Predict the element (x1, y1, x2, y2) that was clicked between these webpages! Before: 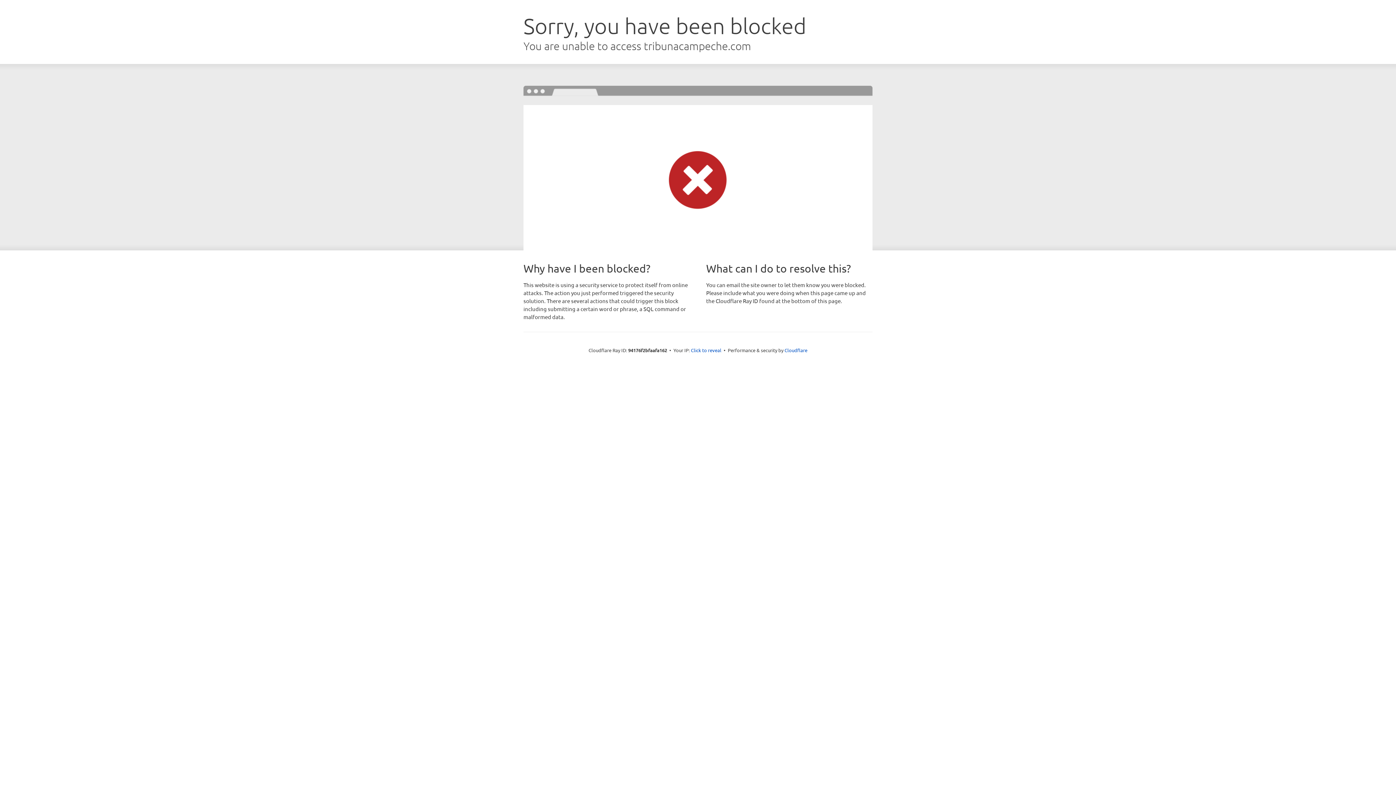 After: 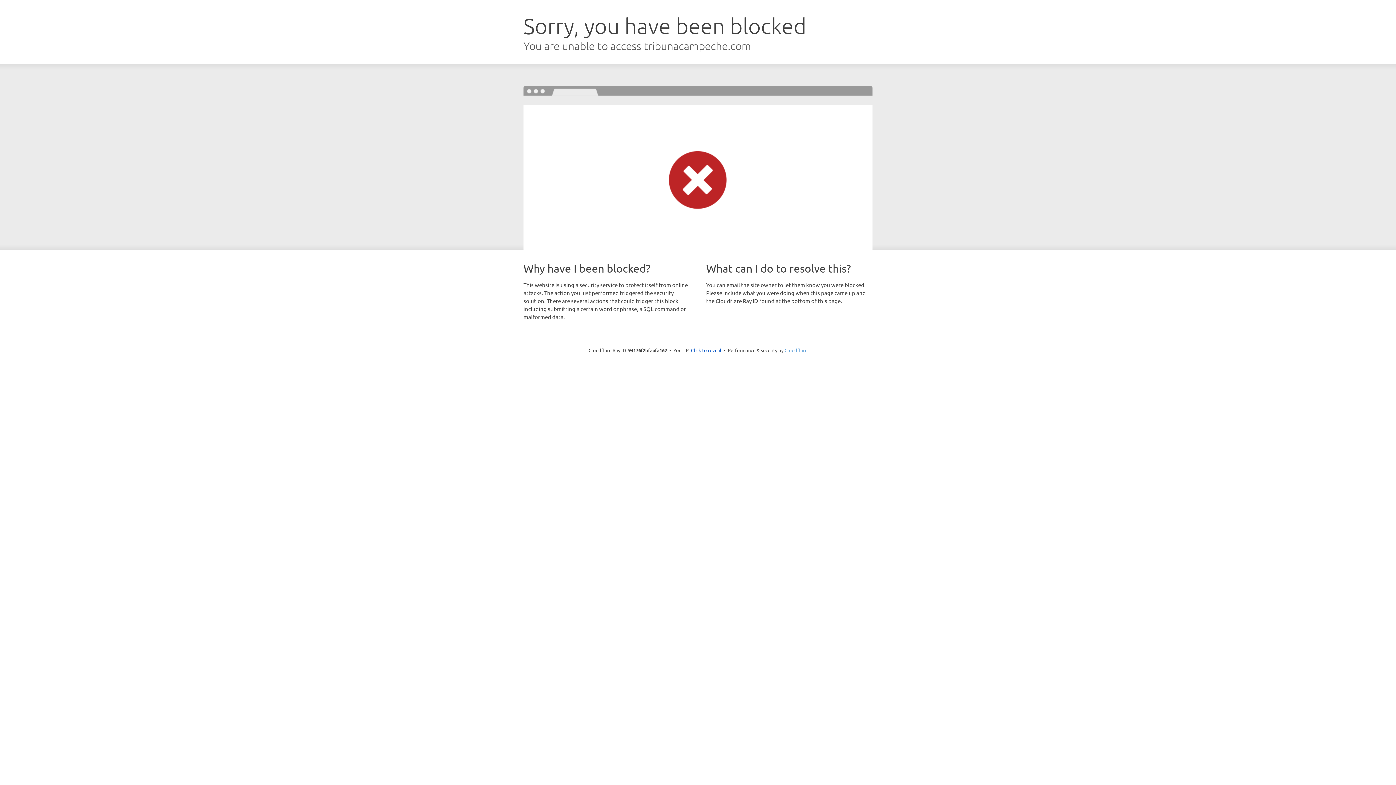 Action: label: Cloudflare bbox: (784, 347, 807, 353)